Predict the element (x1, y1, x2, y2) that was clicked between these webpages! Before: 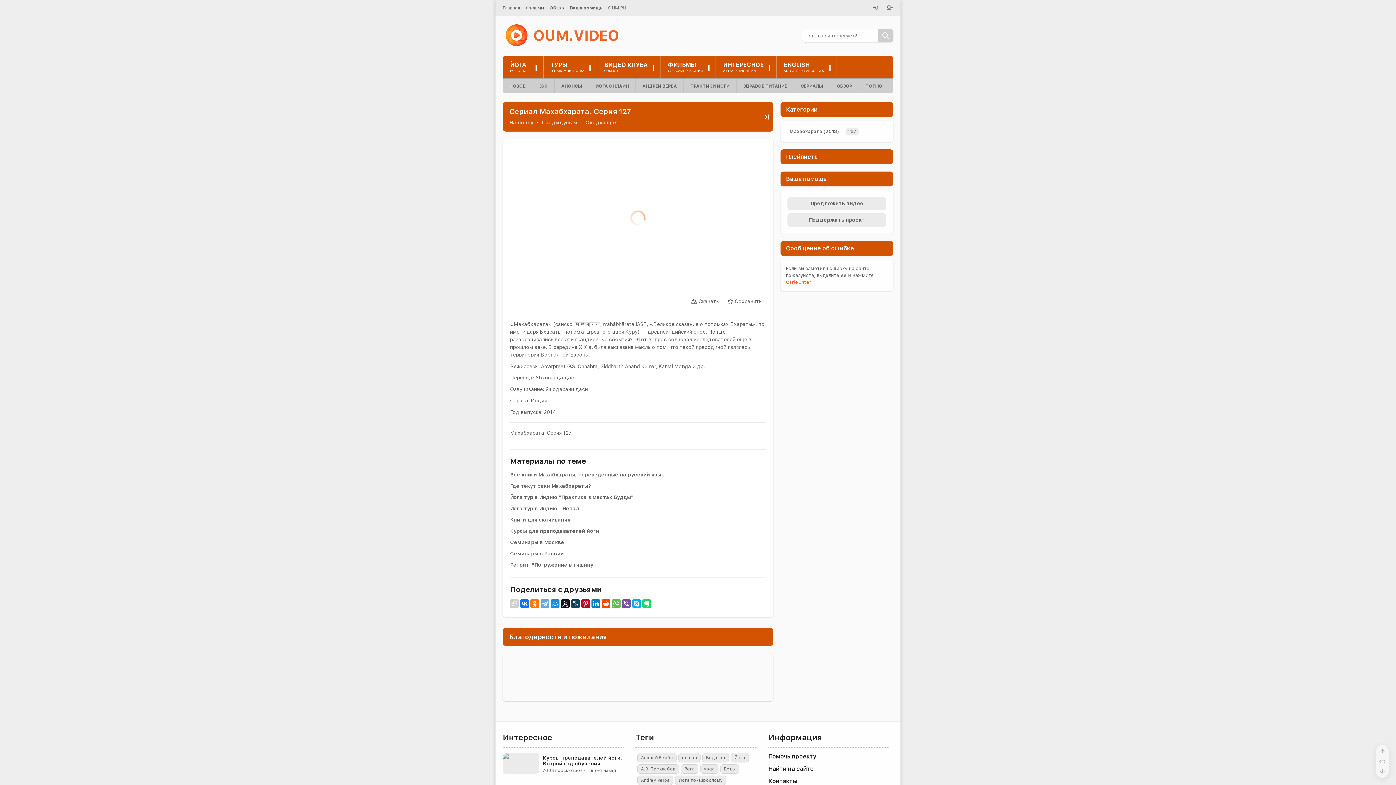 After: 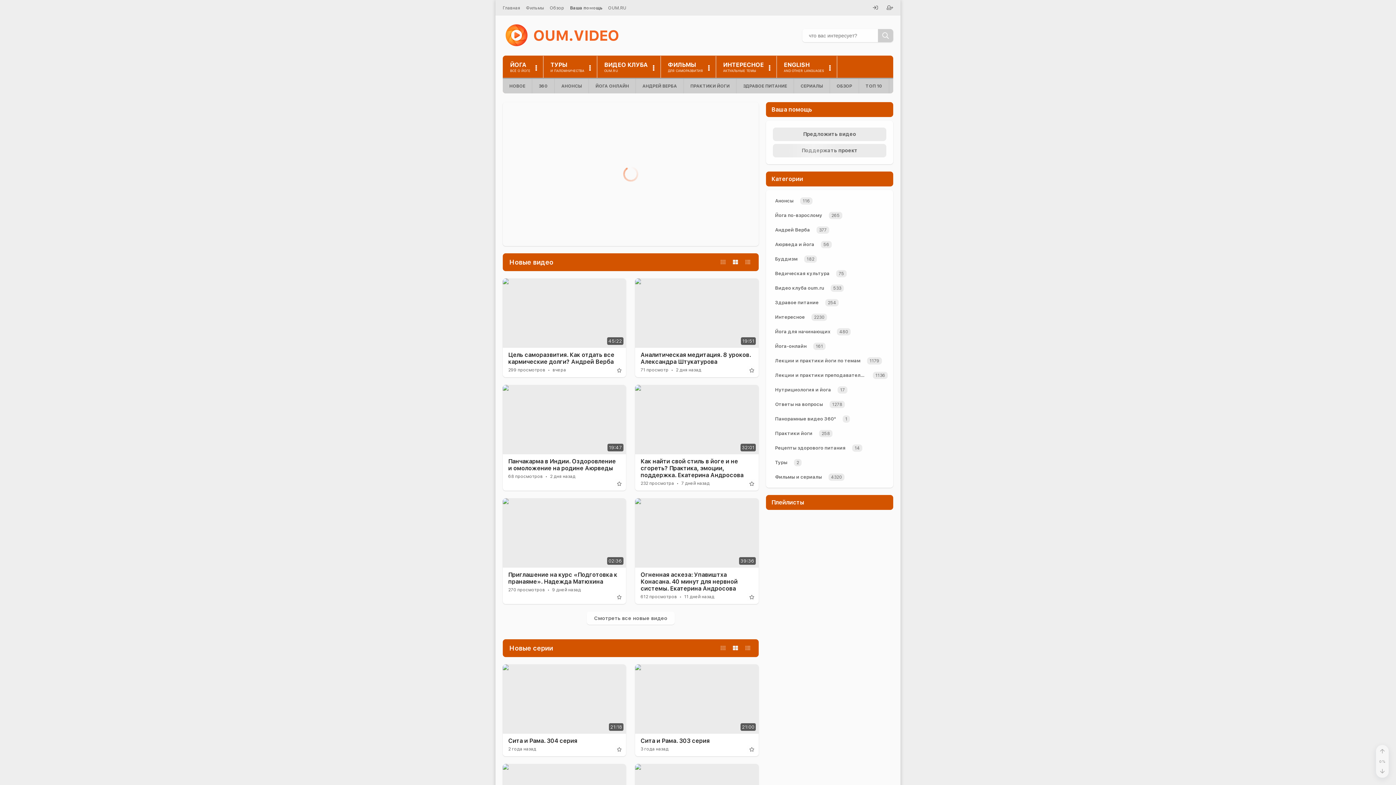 Action: label: Главная bbox: (502, 5, 520, 10)